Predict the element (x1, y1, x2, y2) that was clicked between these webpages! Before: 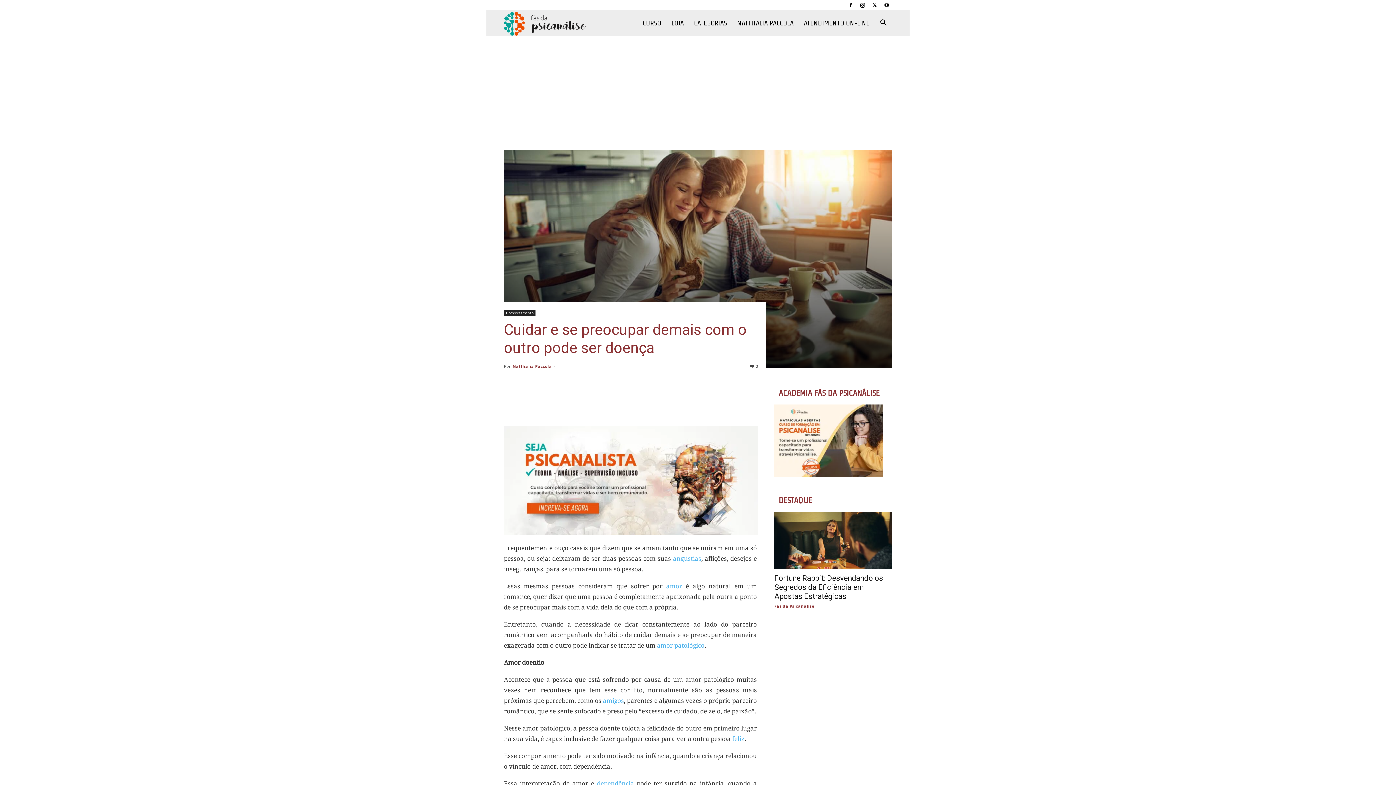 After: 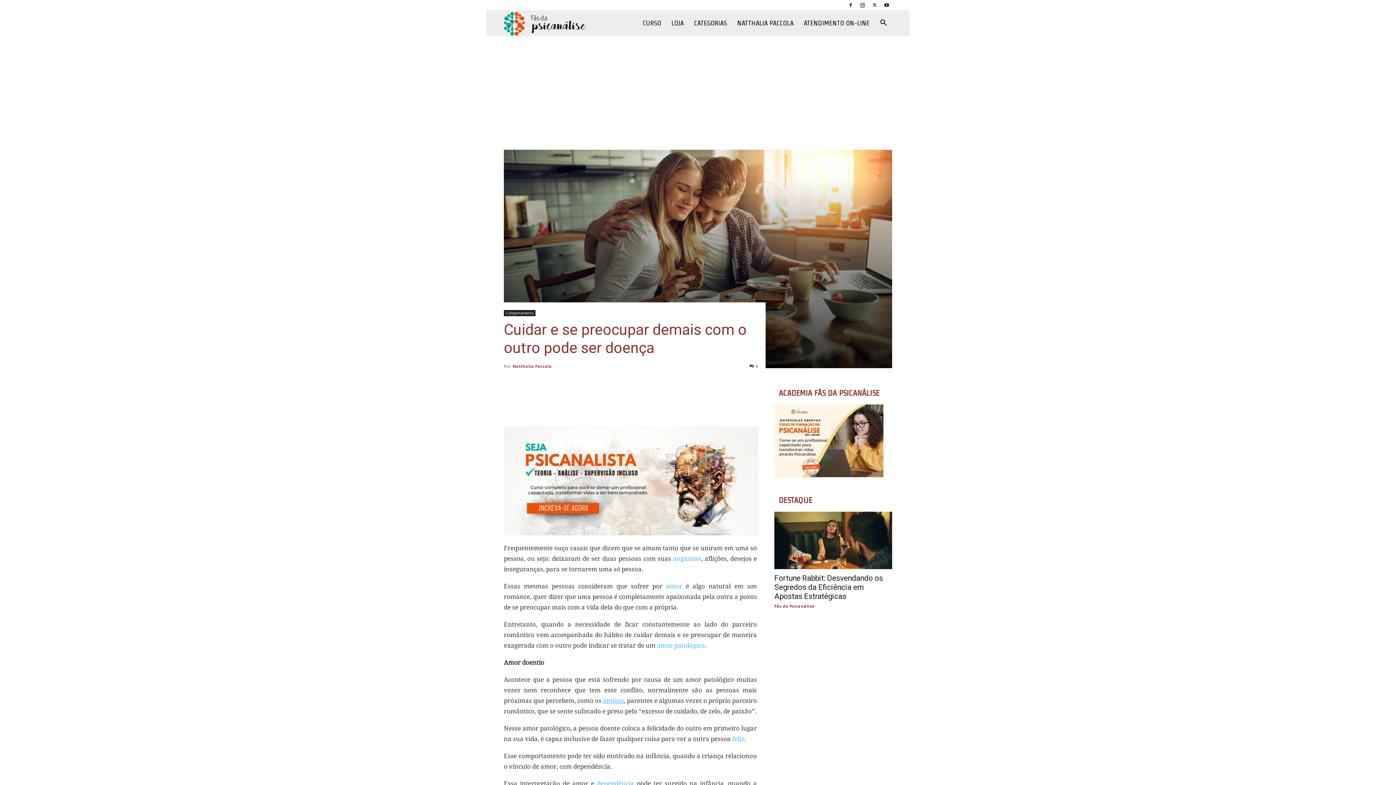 Action: label: amigos bbox: (603, 697, 624, 704)